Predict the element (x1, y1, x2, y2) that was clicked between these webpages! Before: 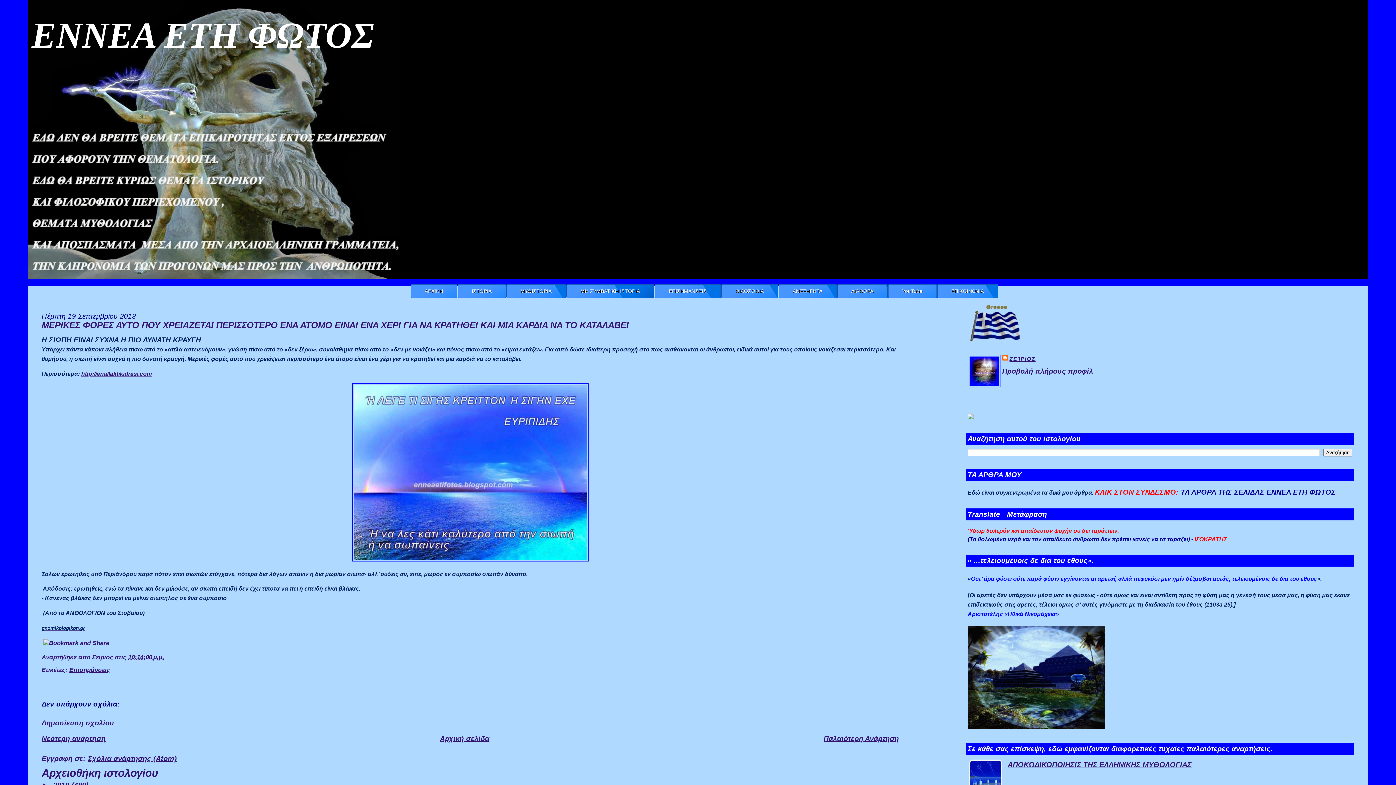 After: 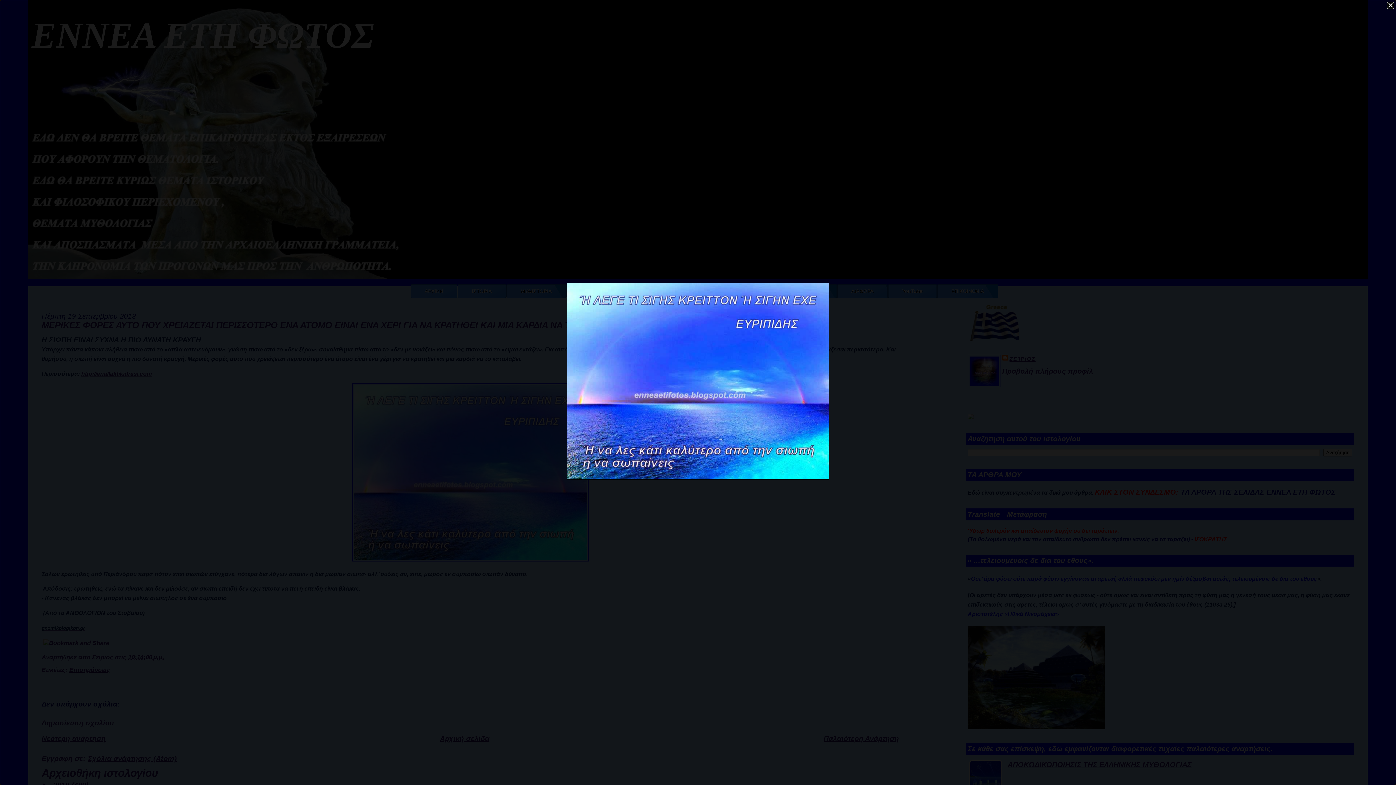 Action: bbox: (352, 555, 588, 563)